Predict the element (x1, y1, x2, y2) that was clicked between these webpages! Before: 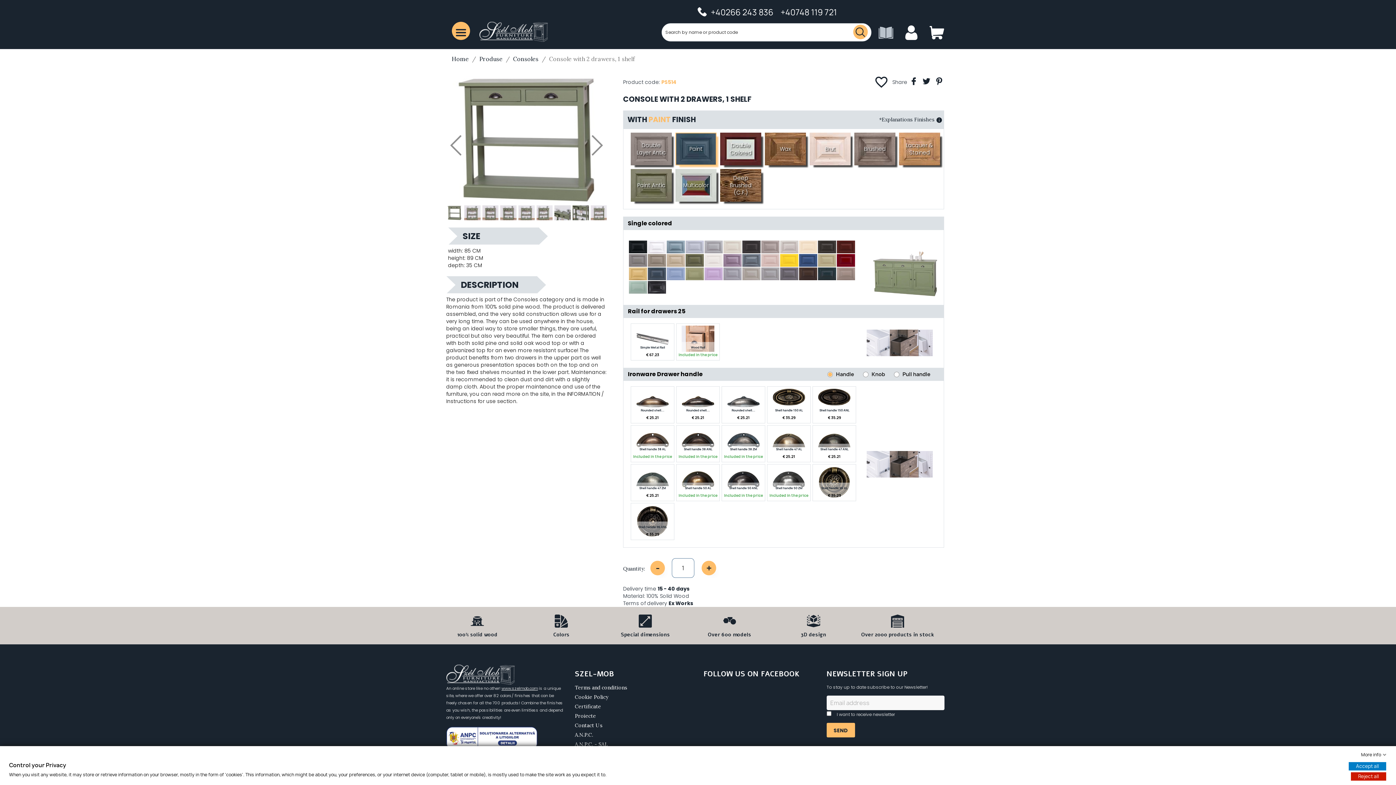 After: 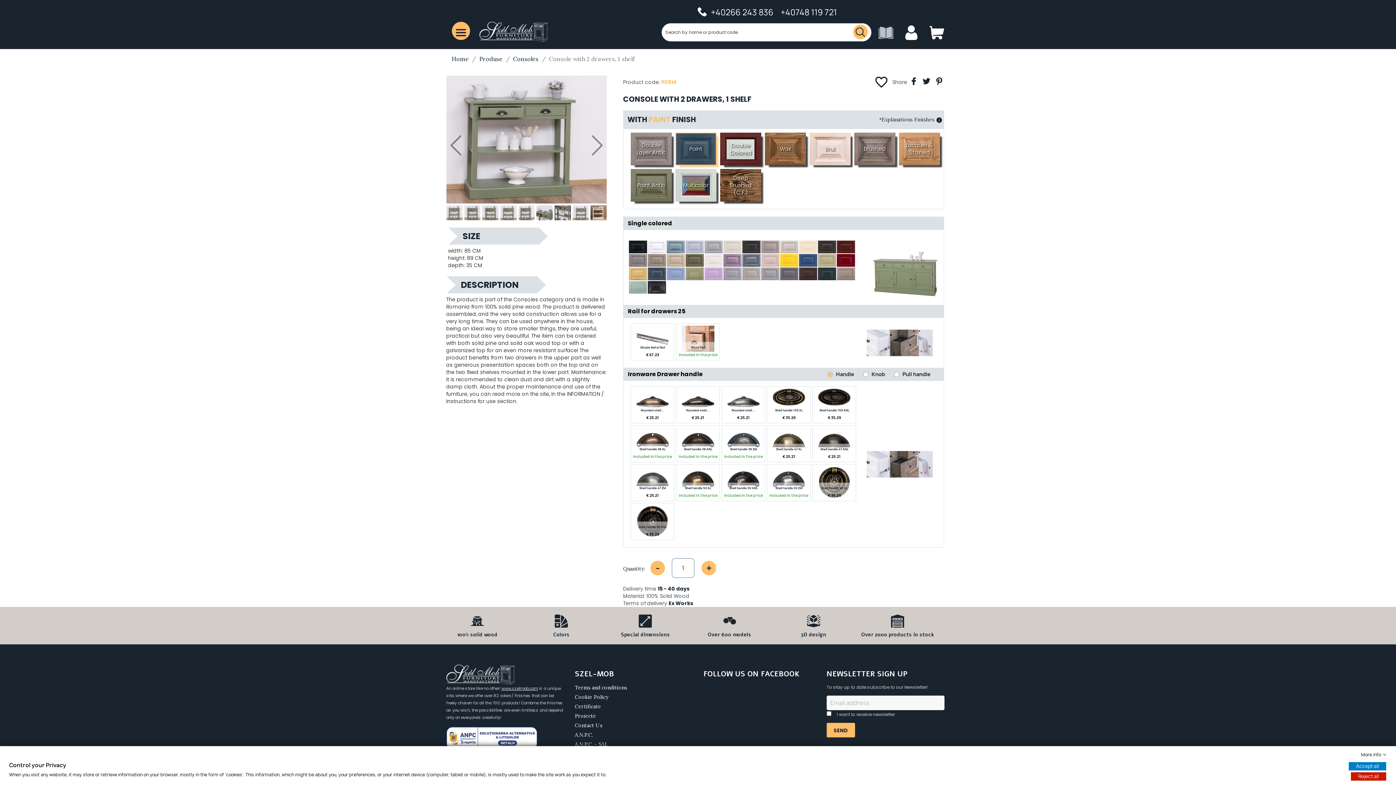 Action: bbox: (536, 205, 552, 220)